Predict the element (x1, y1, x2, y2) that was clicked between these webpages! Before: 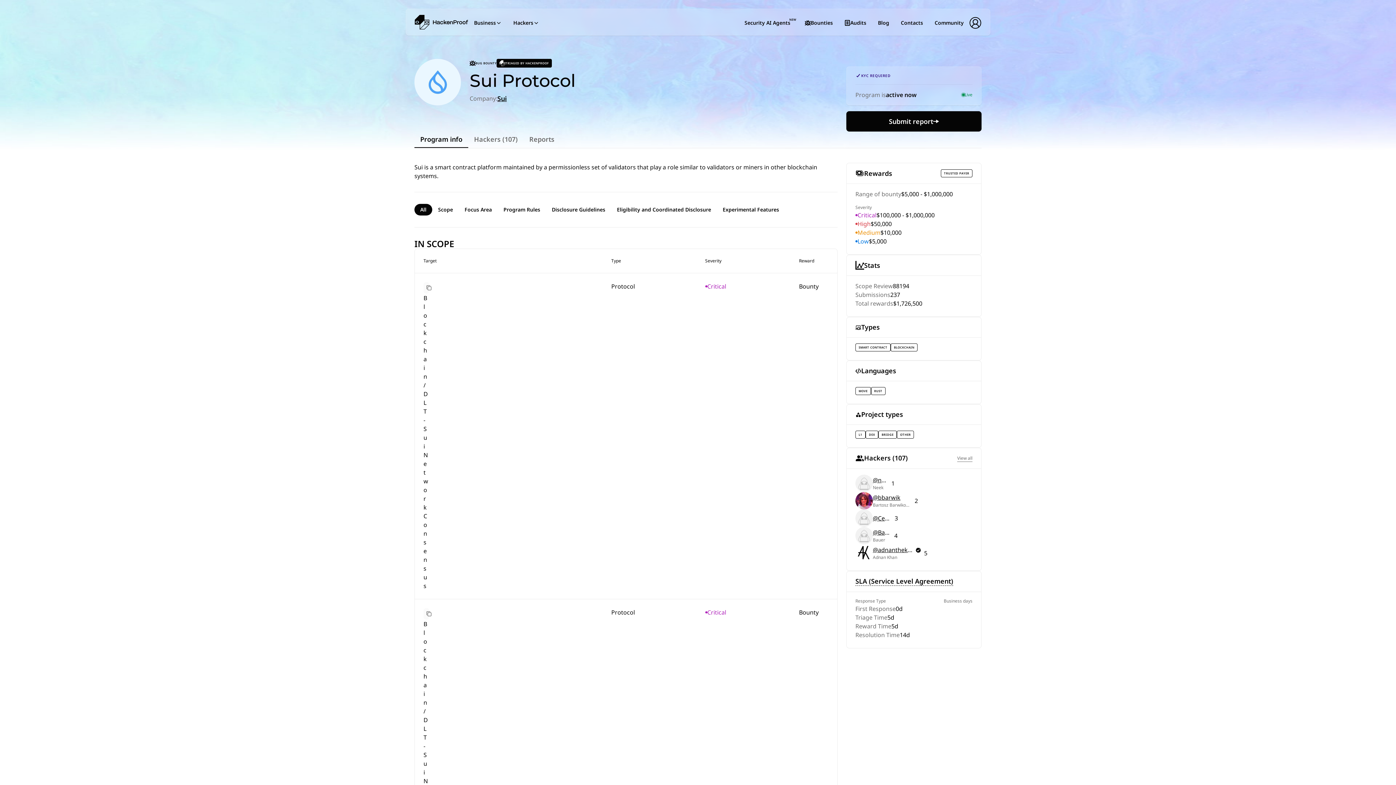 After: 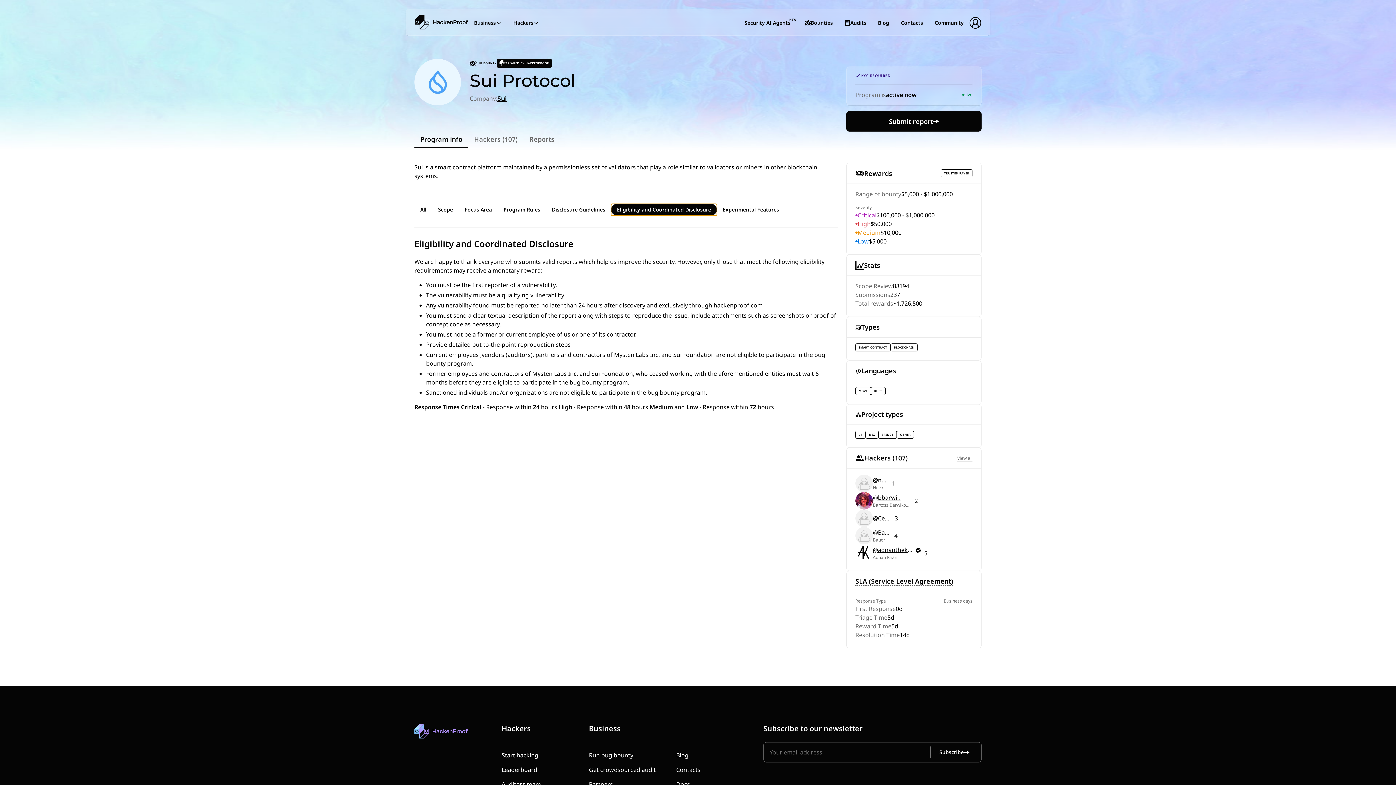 Action: label: Eligibility and Coordinated Disclosure bbox: (611, 204, 717, 215)